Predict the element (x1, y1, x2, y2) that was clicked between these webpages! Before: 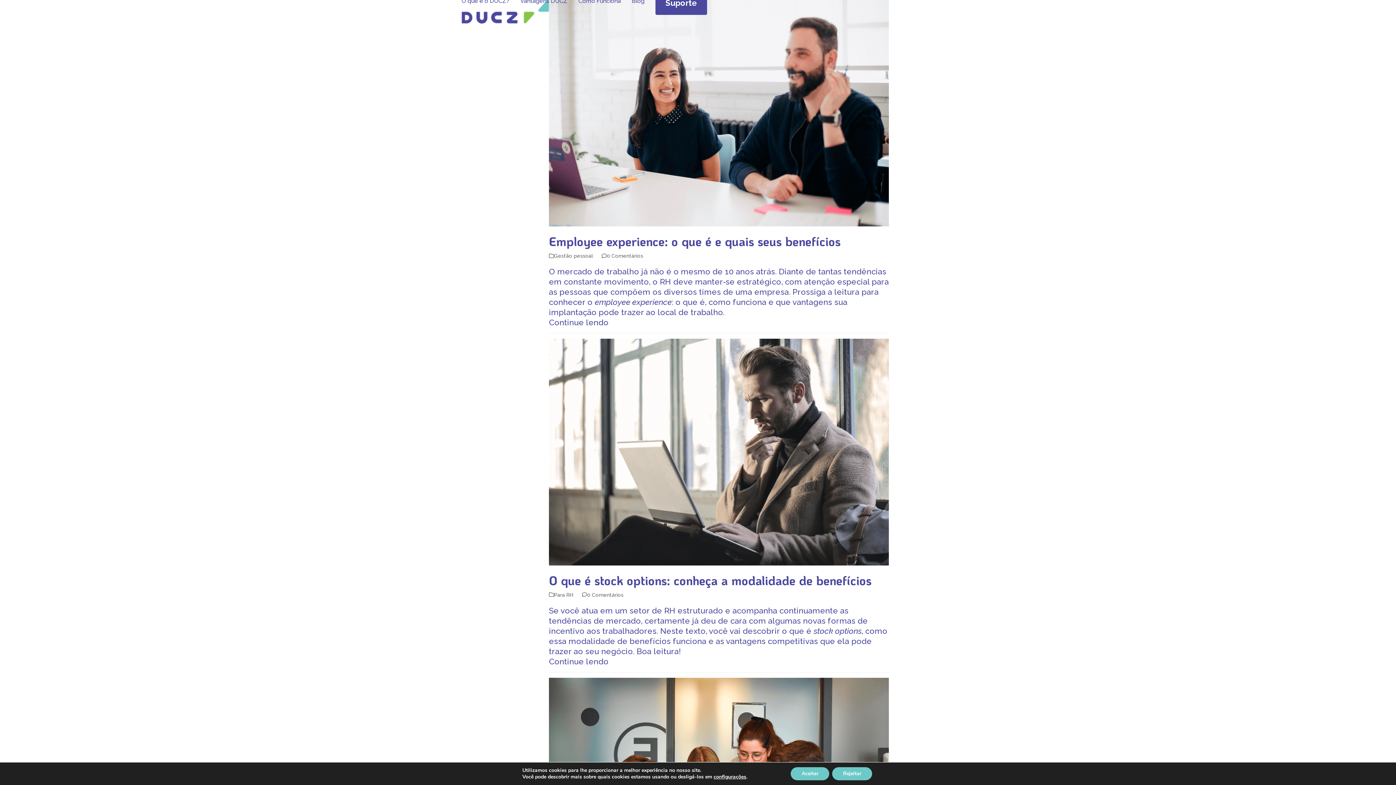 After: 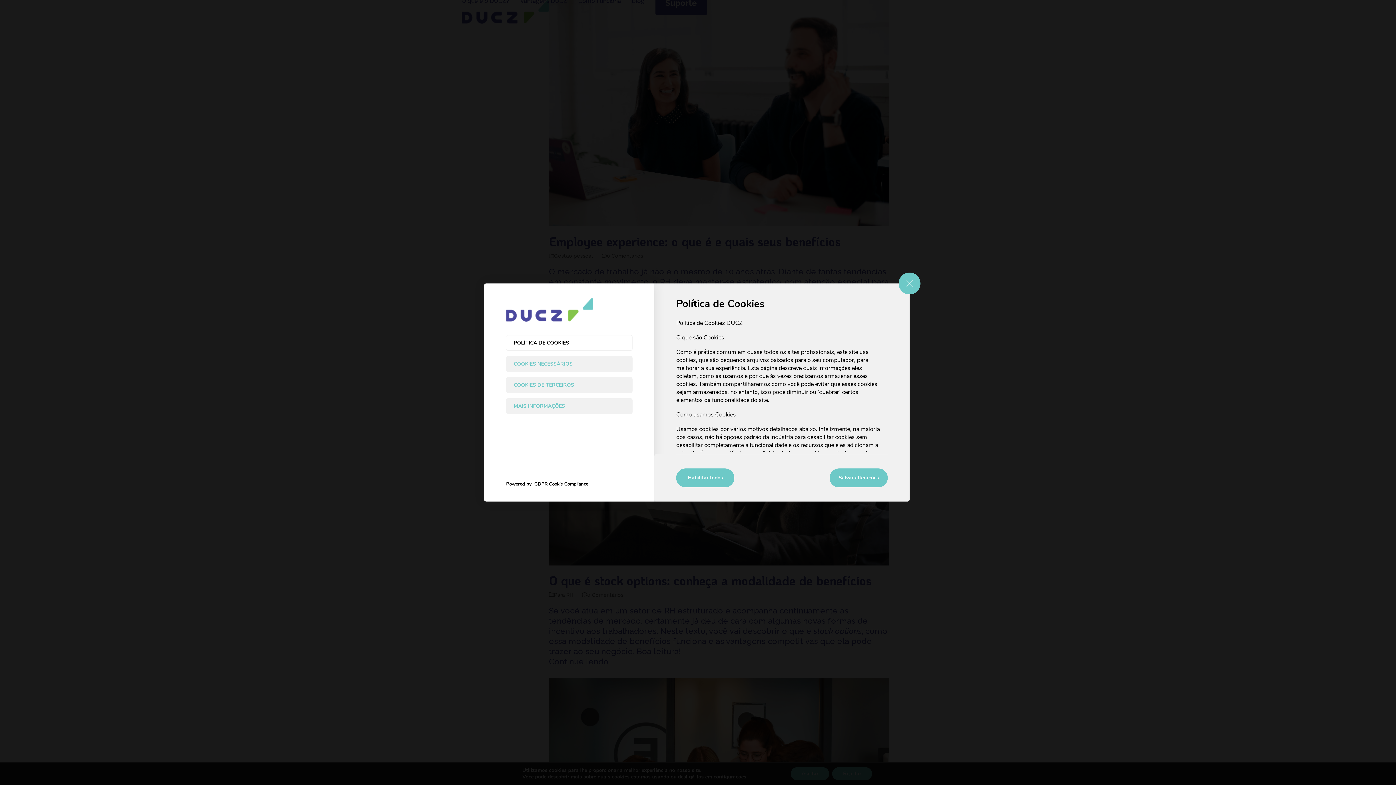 Action: label: configurações bbox: (713, 774, 746, 780)